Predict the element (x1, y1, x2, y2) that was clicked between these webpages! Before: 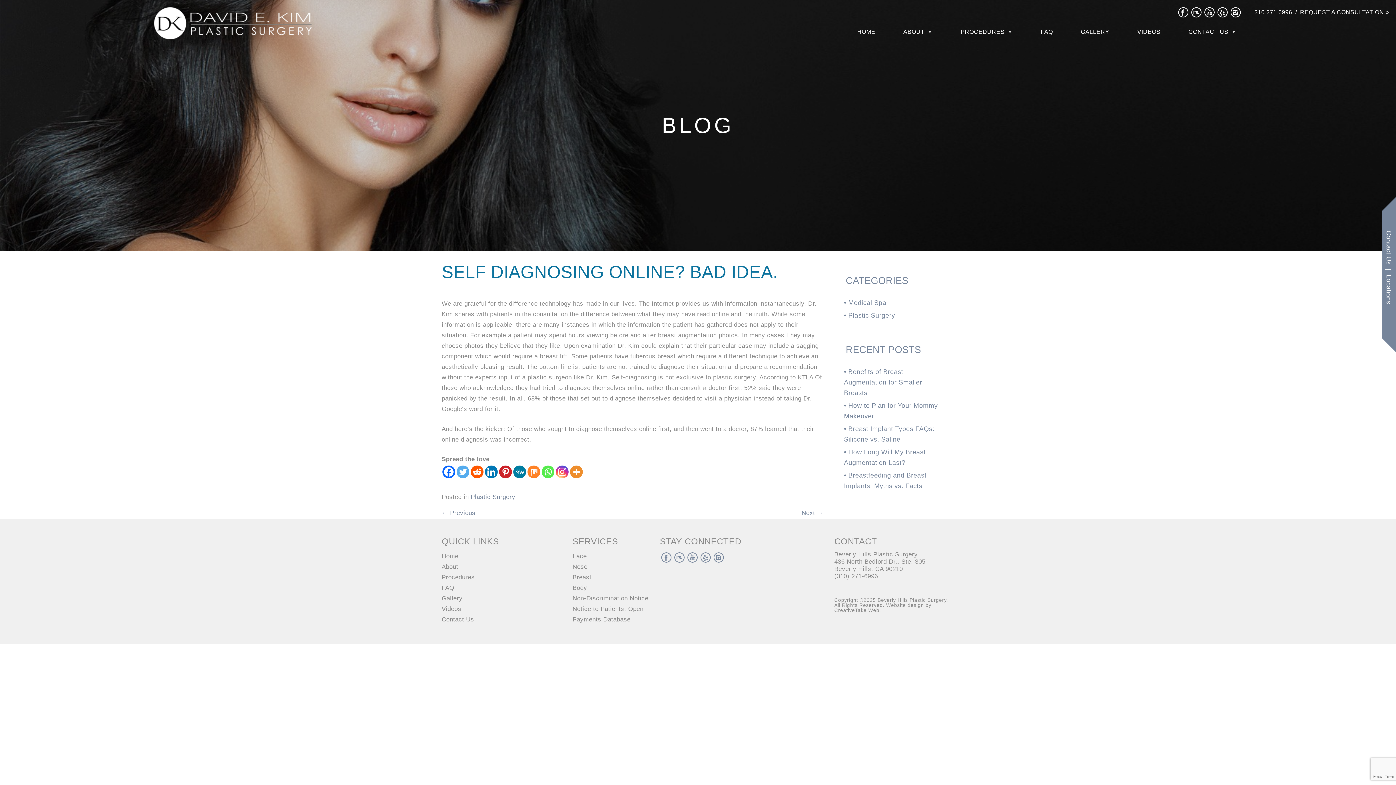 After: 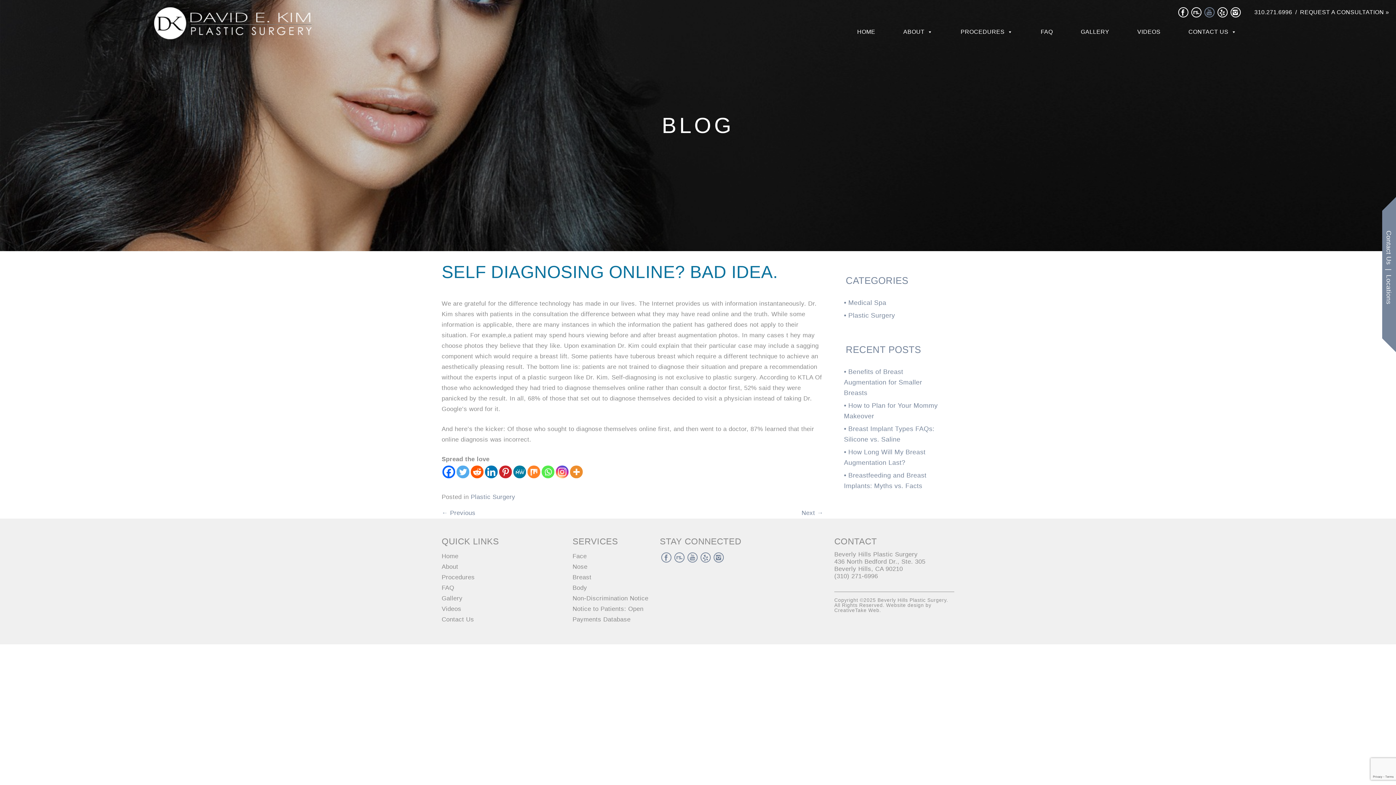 Action: bbox: (1204, 7, 1214, 17)